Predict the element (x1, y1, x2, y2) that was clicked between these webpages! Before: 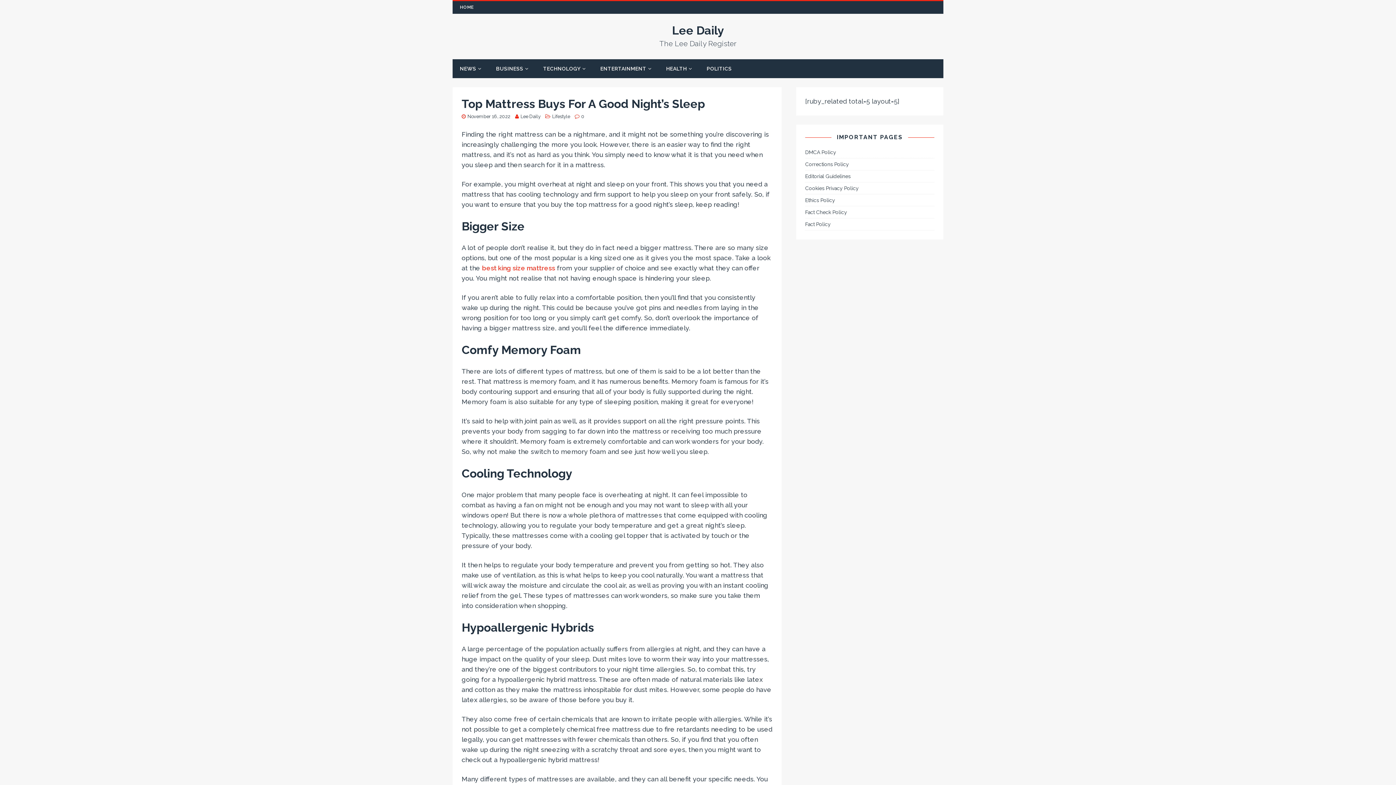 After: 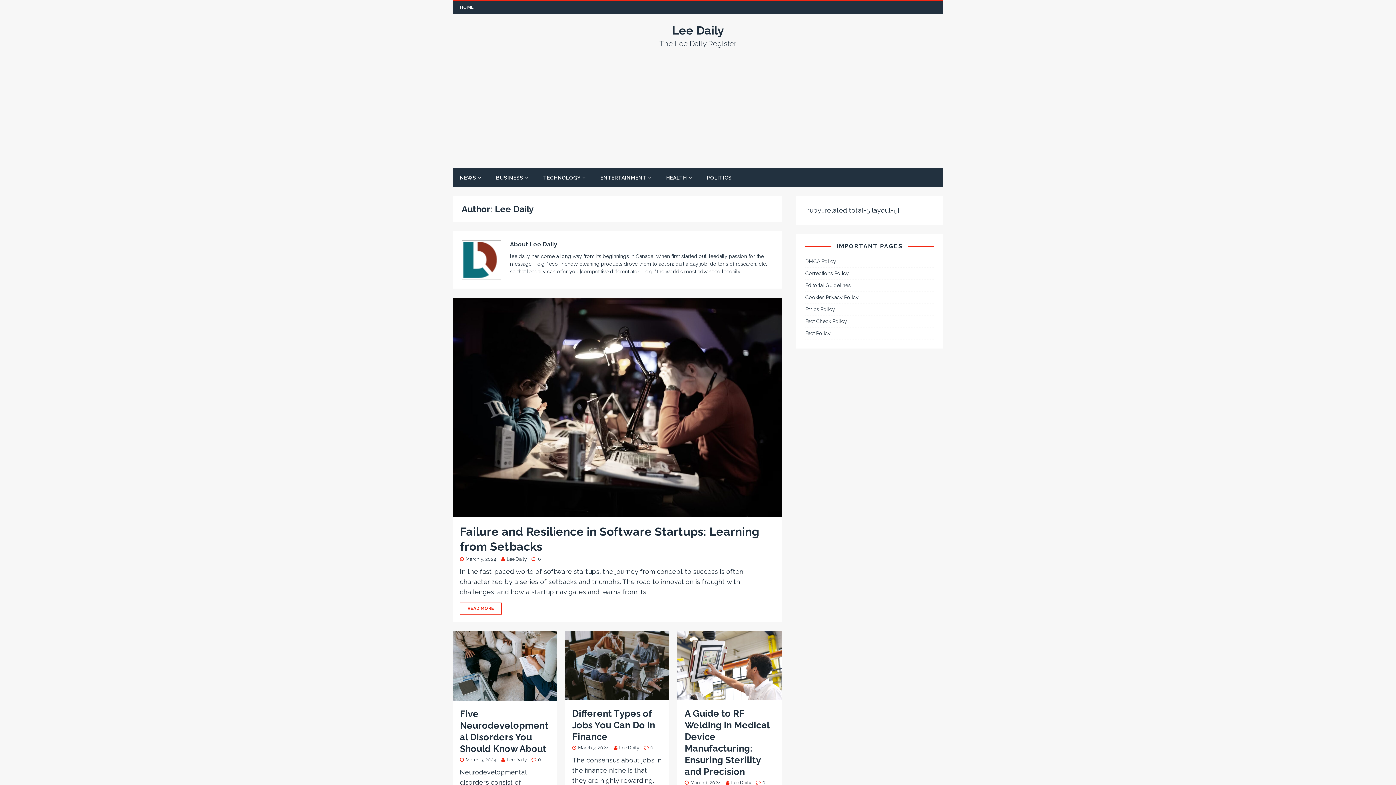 Action: label: Lee Daily bbox: (520, 113, 540, 119)